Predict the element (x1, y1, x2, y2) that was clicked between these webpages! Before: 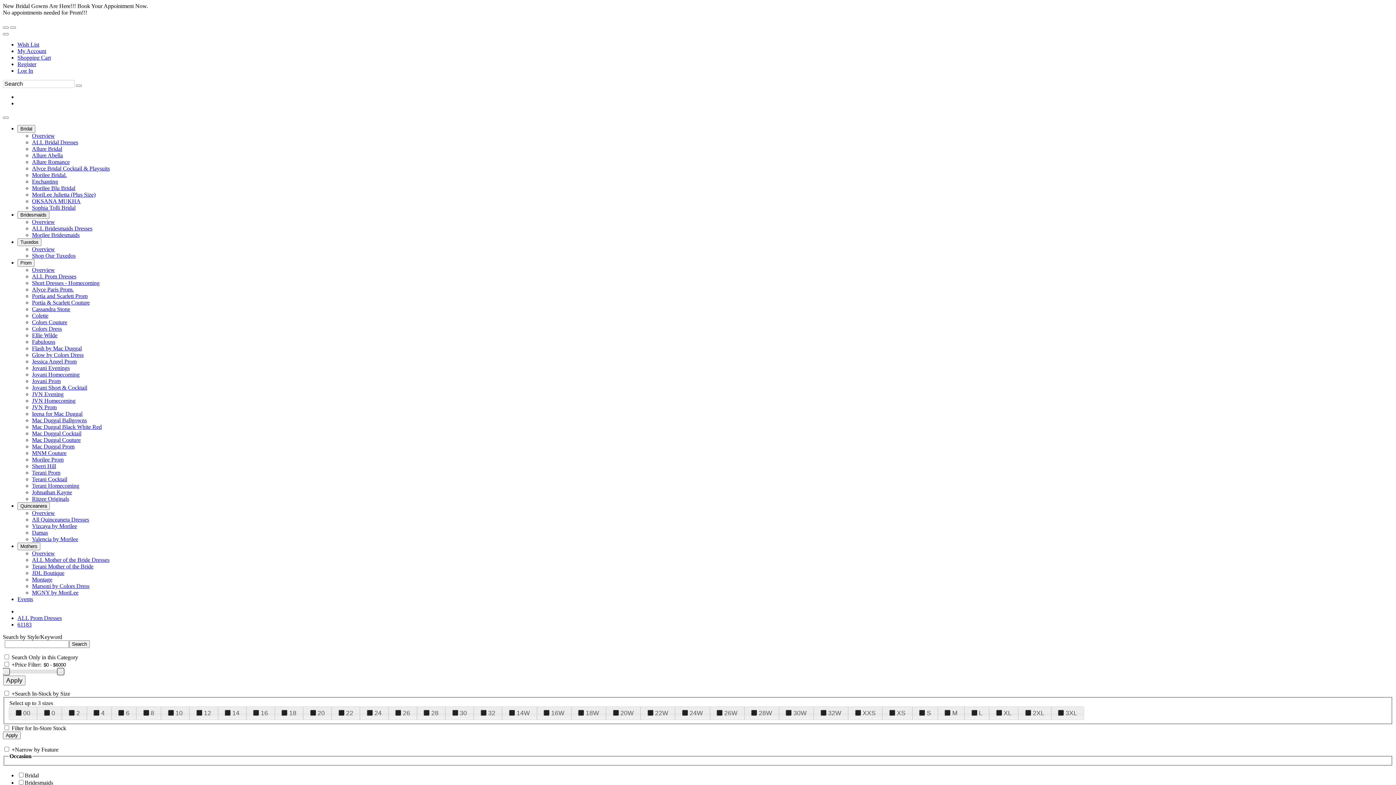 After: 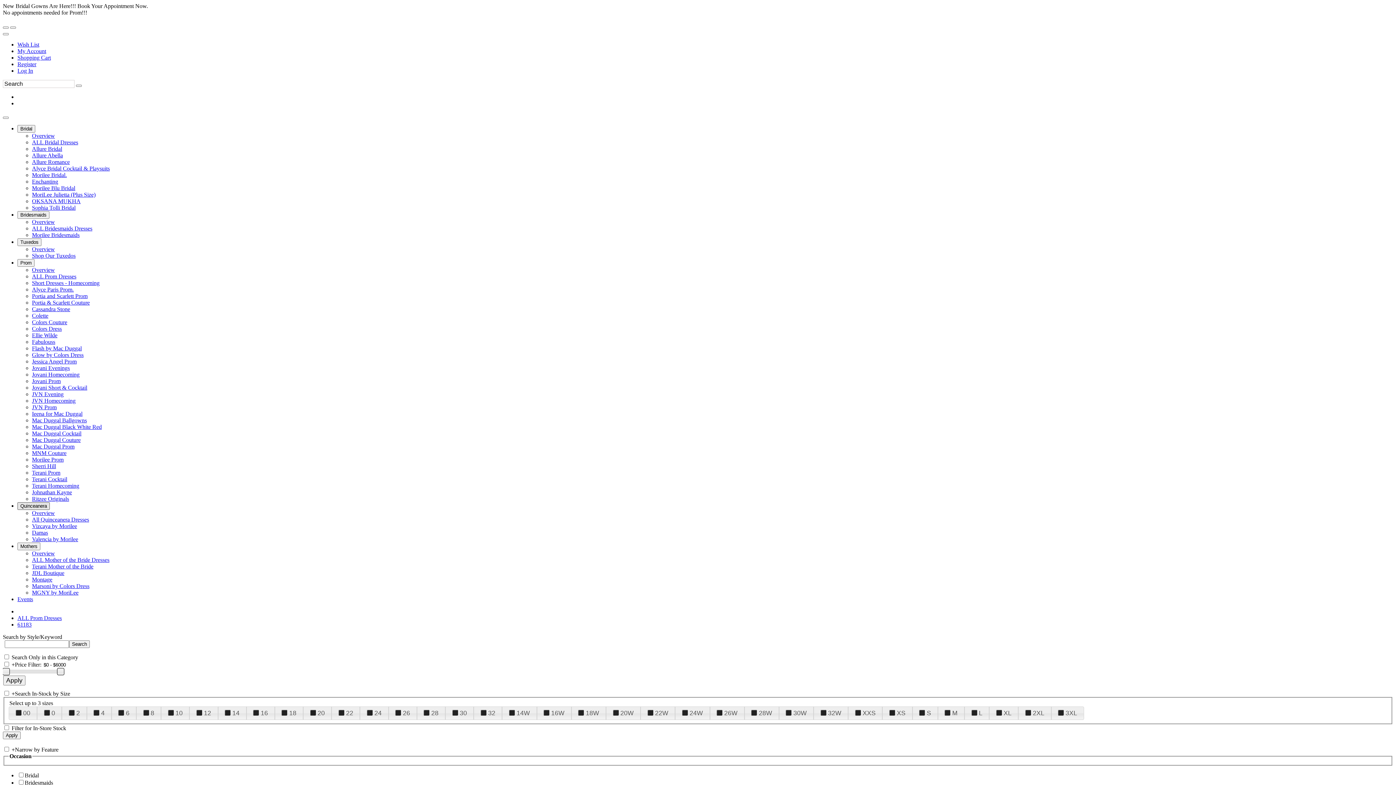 Action: bbox: (17, 502, 49, 510) label: Quinceanera